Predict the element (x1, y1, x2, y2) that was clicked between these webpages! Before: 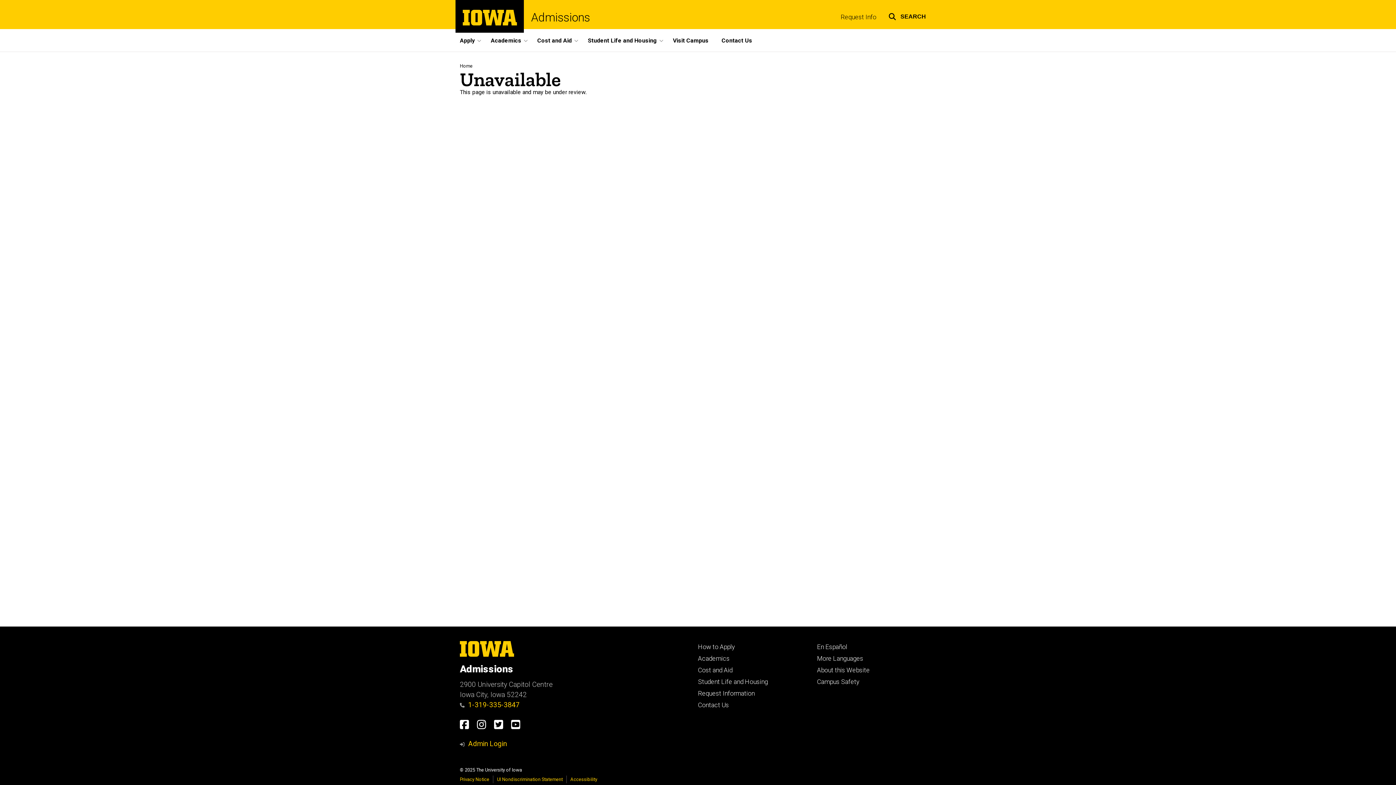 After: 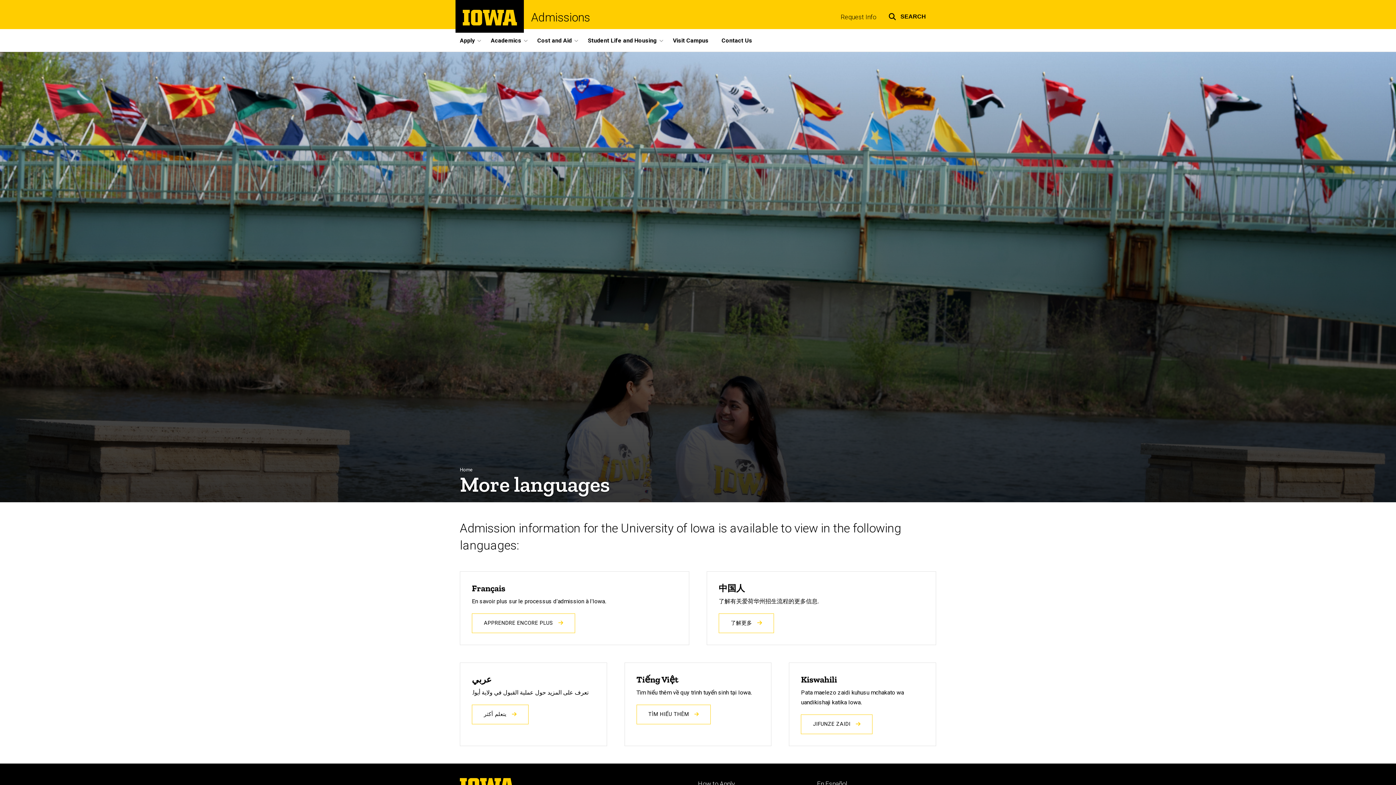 Action: bbox: (817, 655, 863, 662) label: More Languages